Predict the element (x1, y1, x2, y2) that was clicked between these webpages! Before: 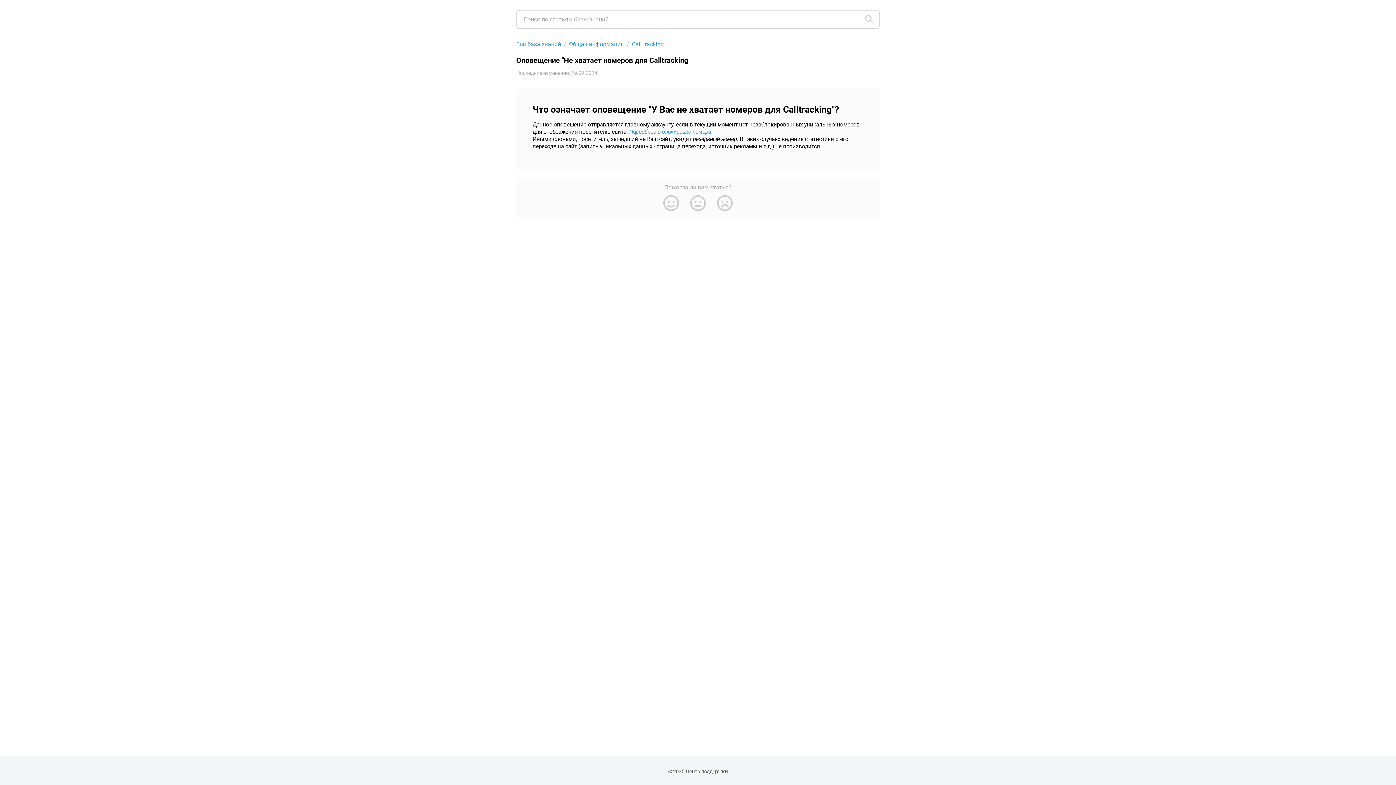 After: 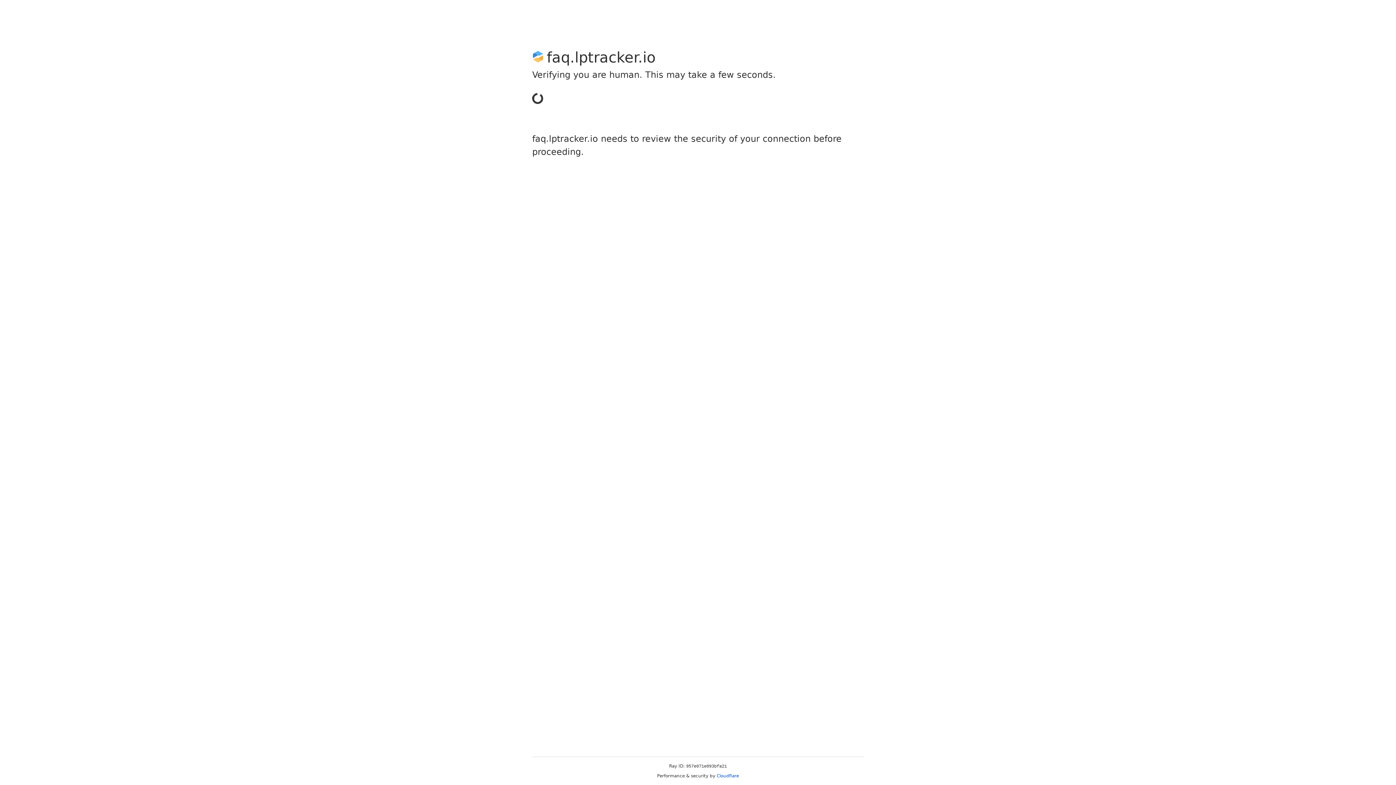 Action: bbox: (516, 40, 561, 47) label: Вся база знаний